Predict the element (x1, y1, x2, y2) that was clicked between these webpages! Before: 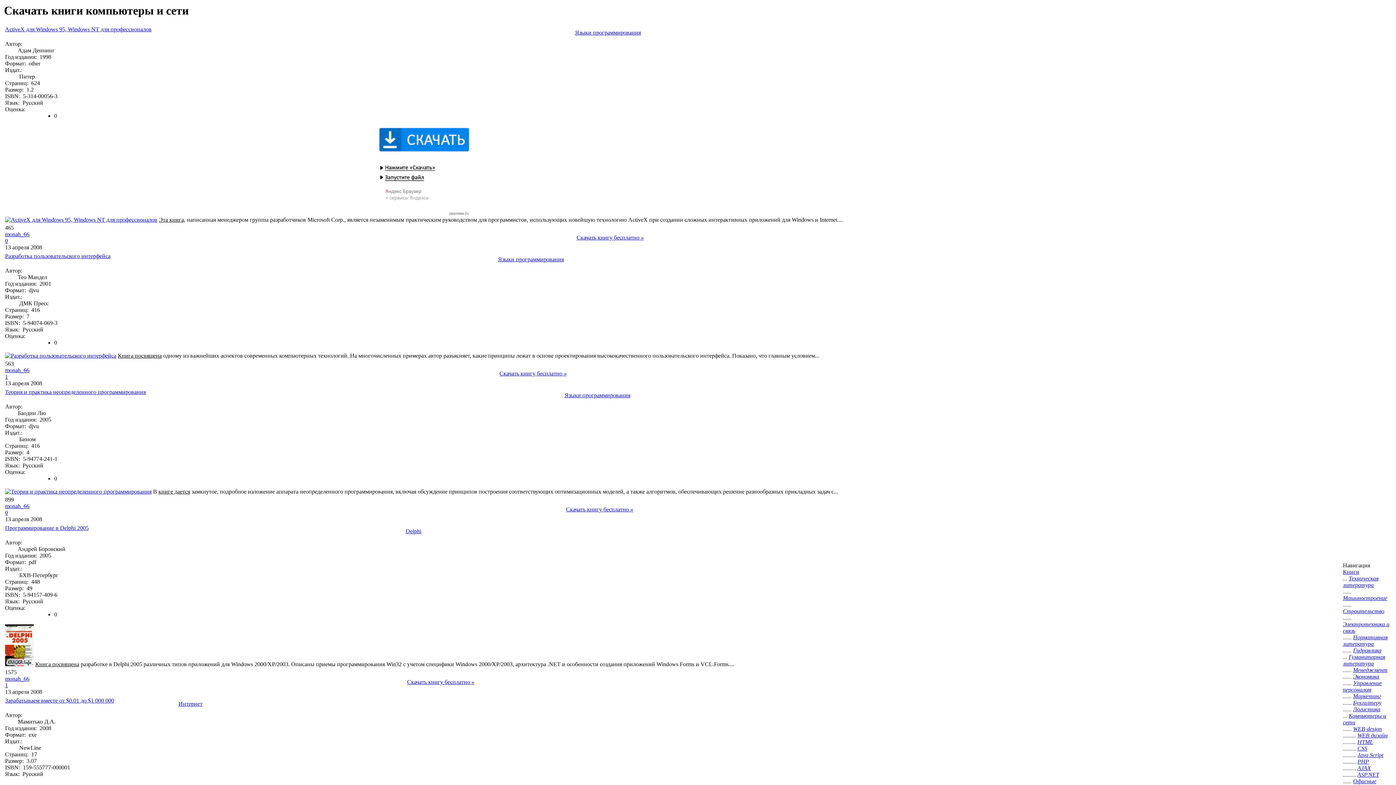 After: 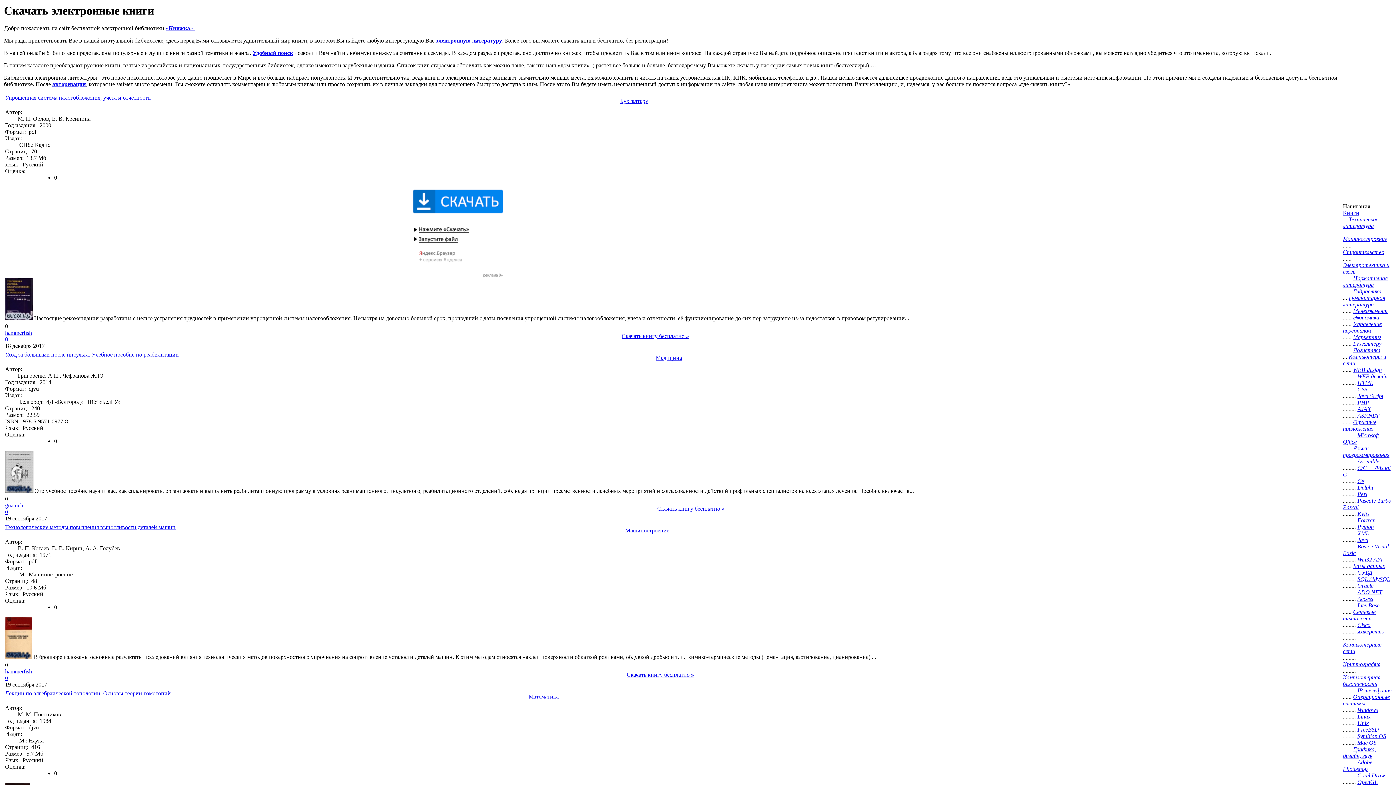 Action: bbox: (158, 488, 190, 495) label: книге дается